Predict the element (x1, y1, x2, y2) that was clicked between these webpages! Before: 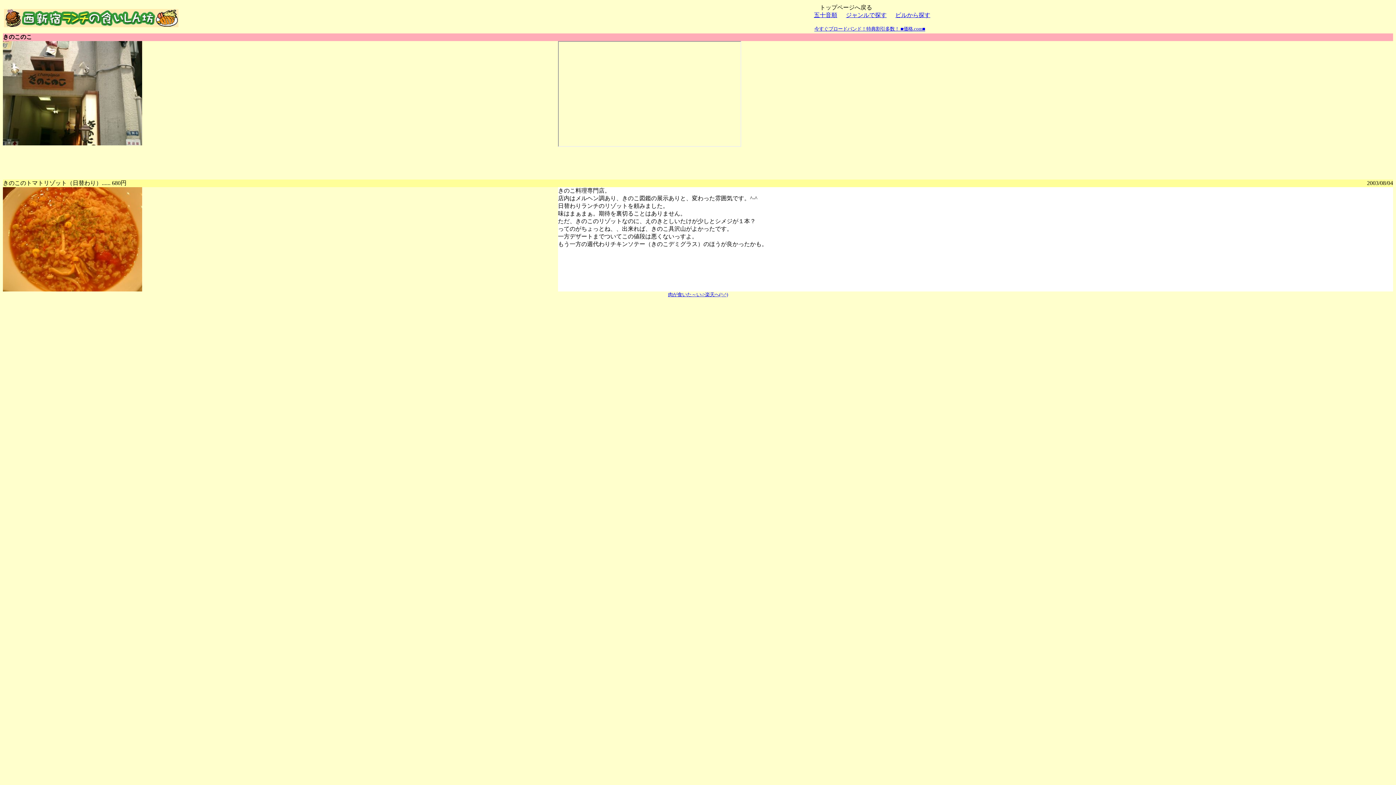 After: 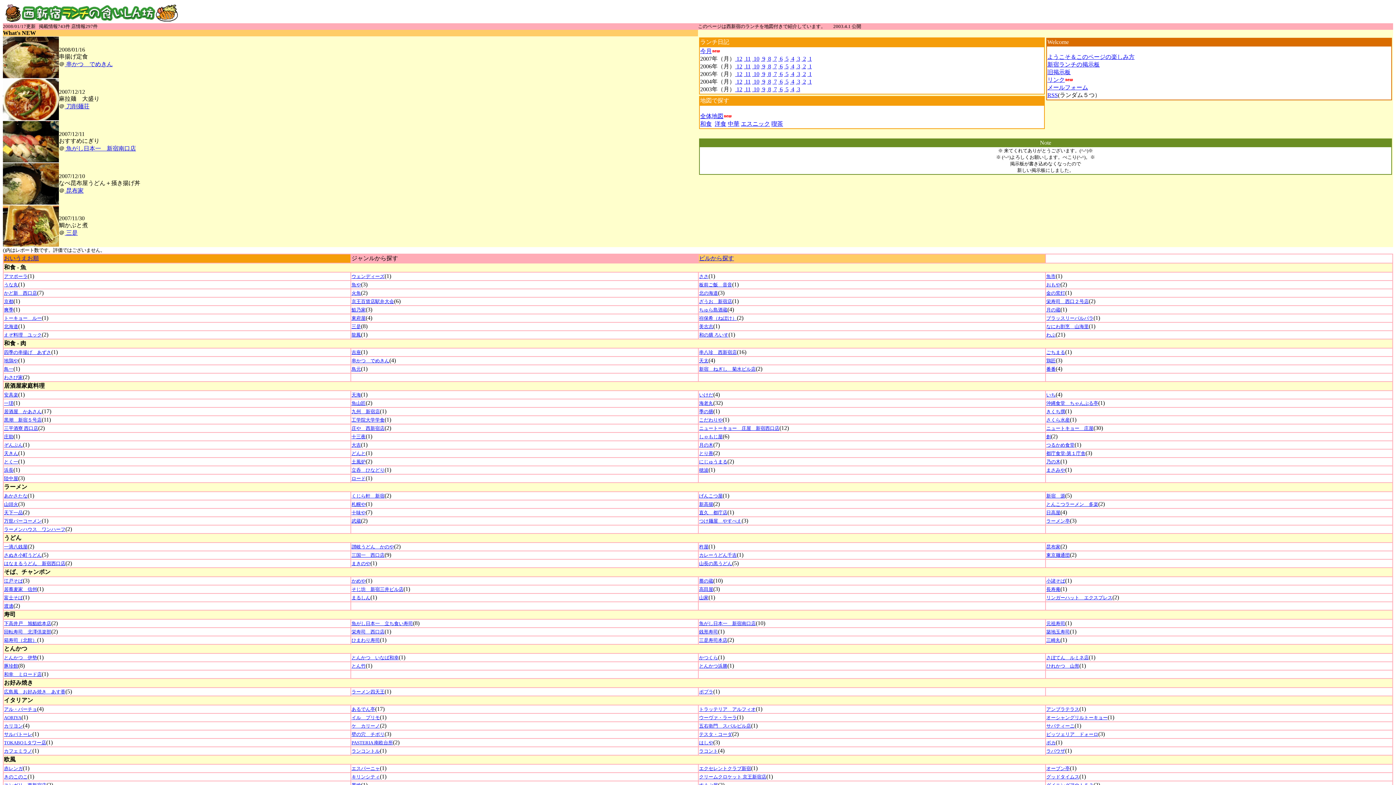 Action: label: ジャンルで探す bbox: (846, 12, 886, 18)